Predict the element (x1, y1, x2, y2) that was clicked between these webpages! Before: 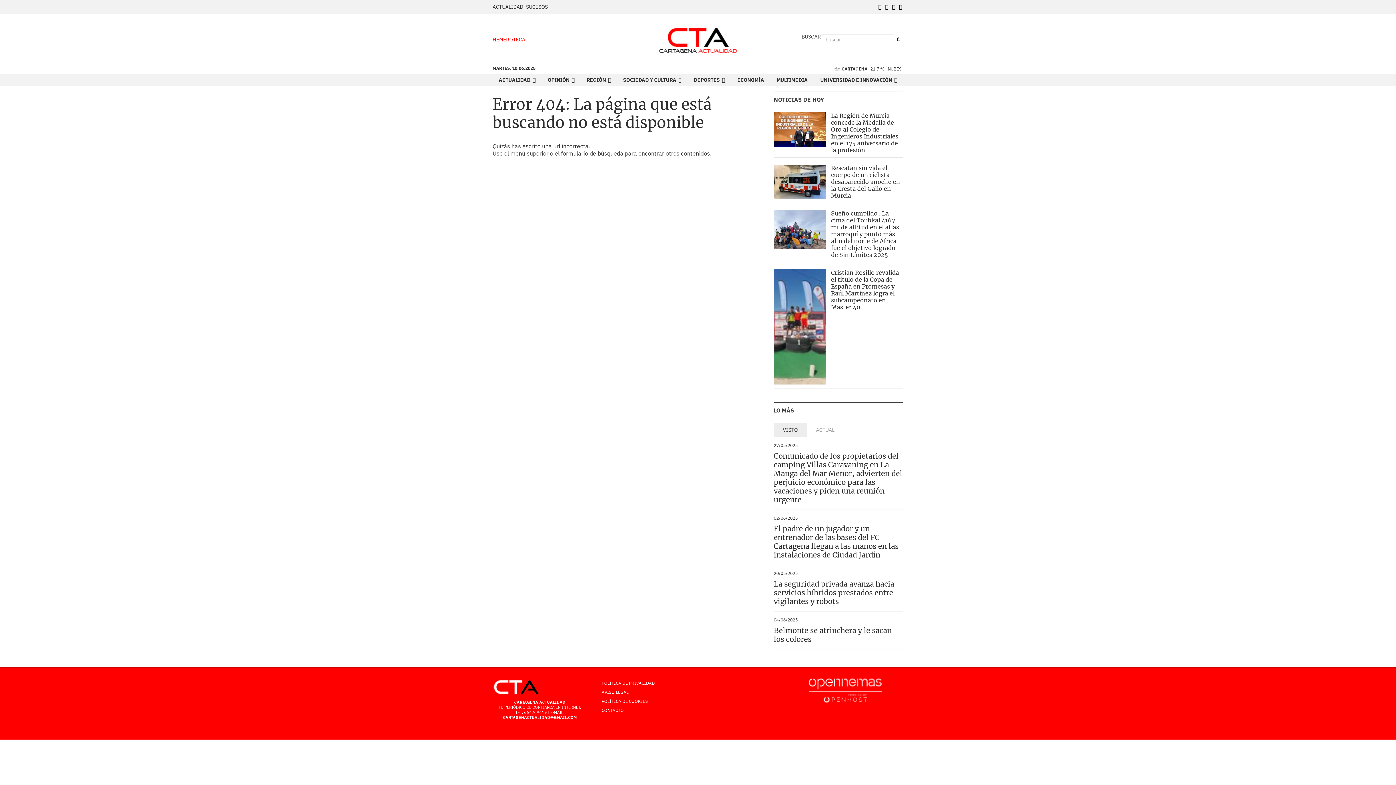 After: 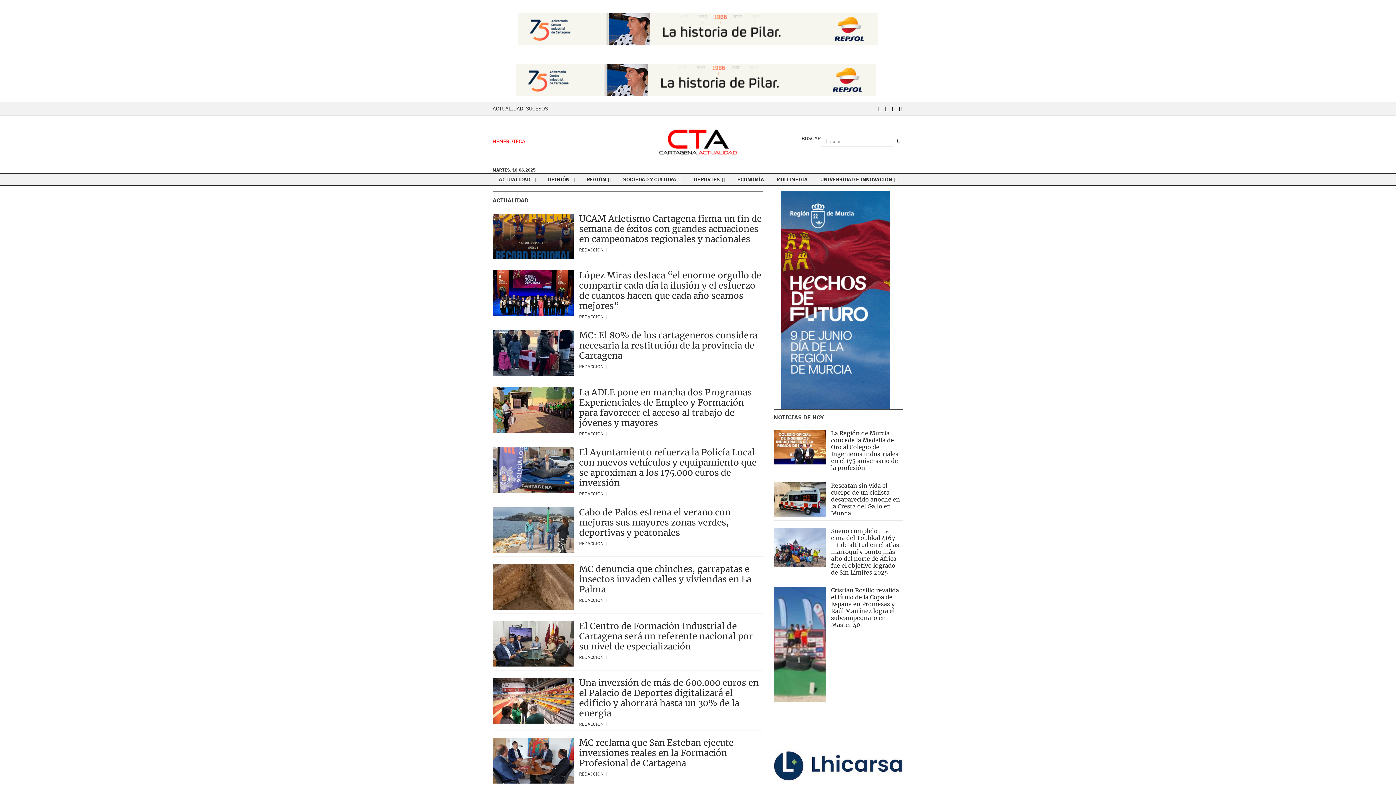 Action: label: ACTUALIDAD bbox: (492, 3, 523, 10)